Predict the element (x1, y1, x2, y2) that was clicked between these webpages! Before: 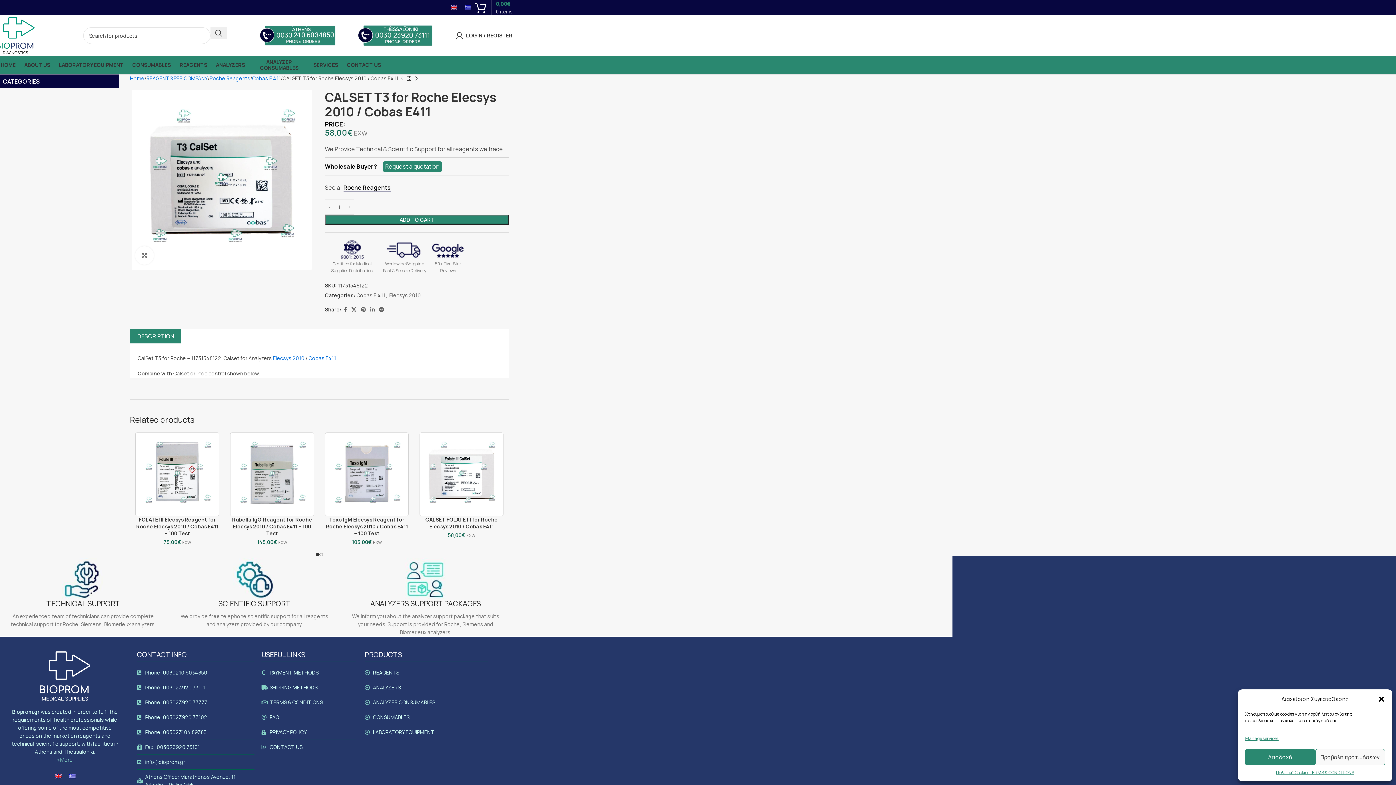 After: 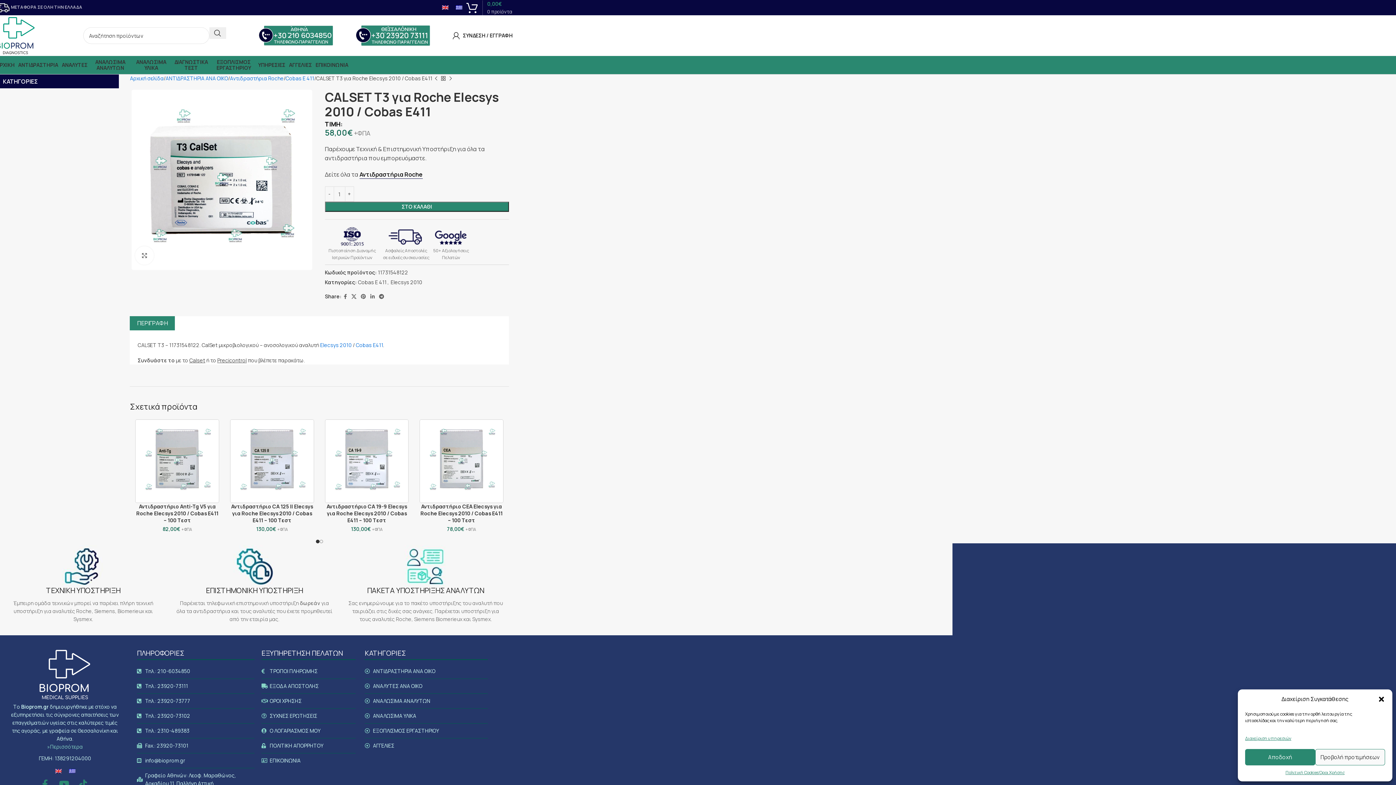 Action: bbox: (461, 3, 474, 11)